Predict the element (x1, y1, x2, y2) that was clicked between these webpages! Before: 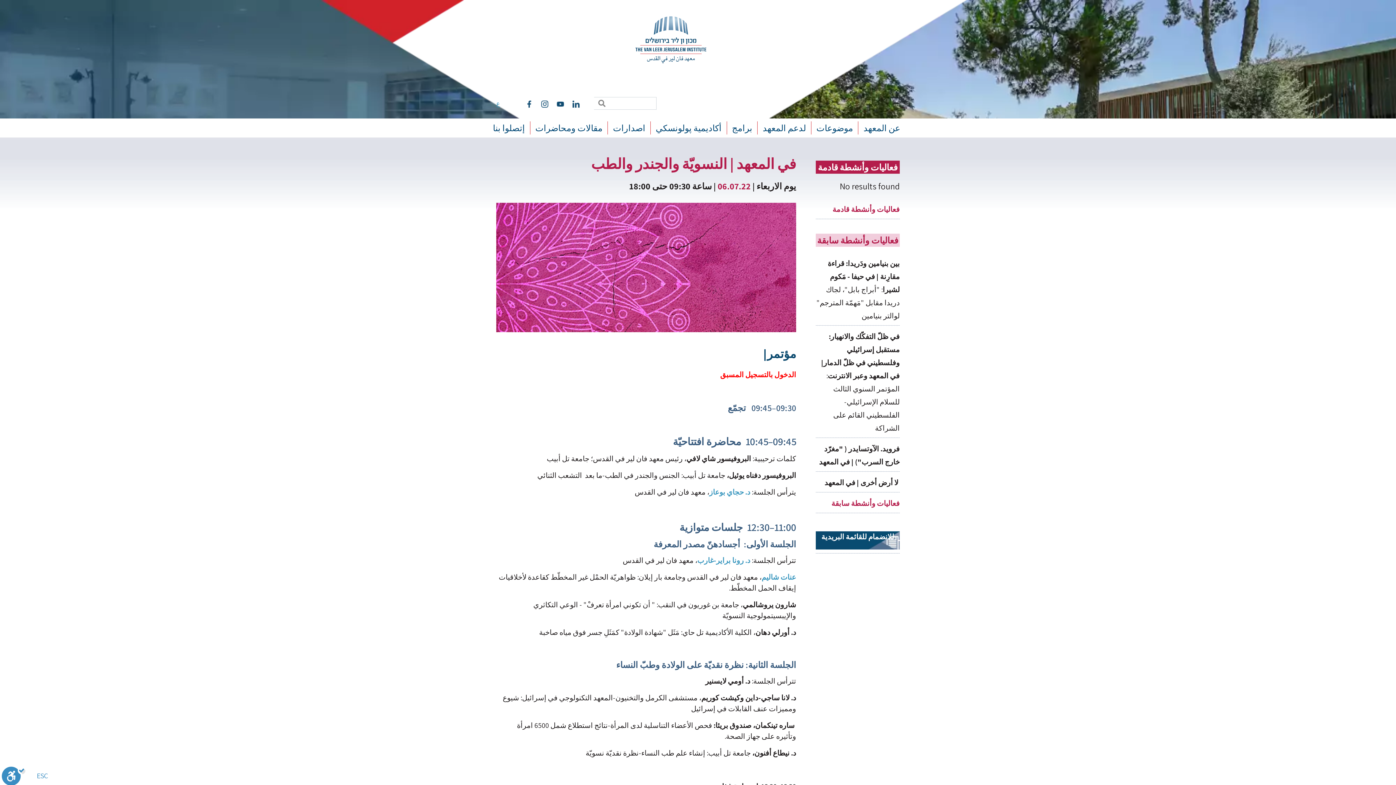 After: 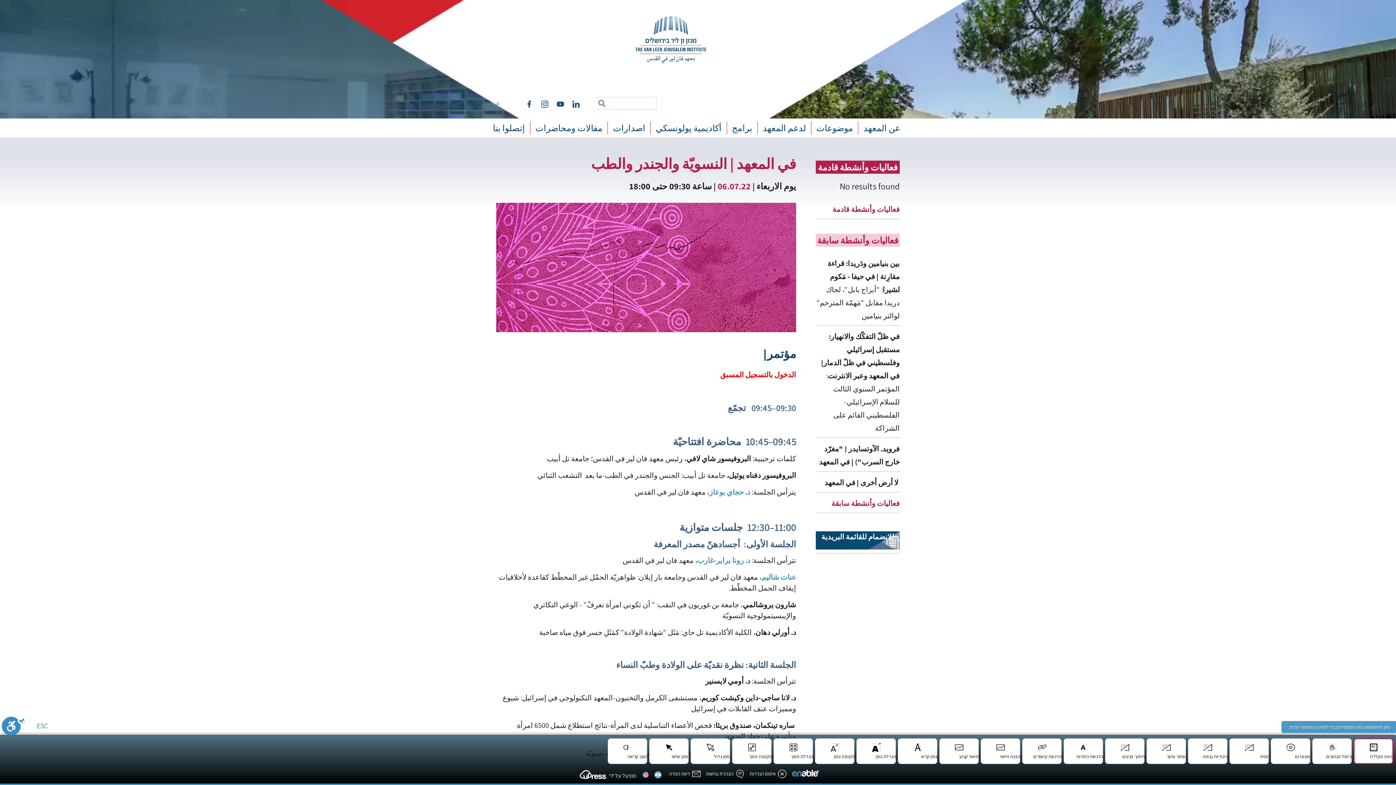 Action: label: סרגל נגישות bbox: (1, 765, 25, 786)